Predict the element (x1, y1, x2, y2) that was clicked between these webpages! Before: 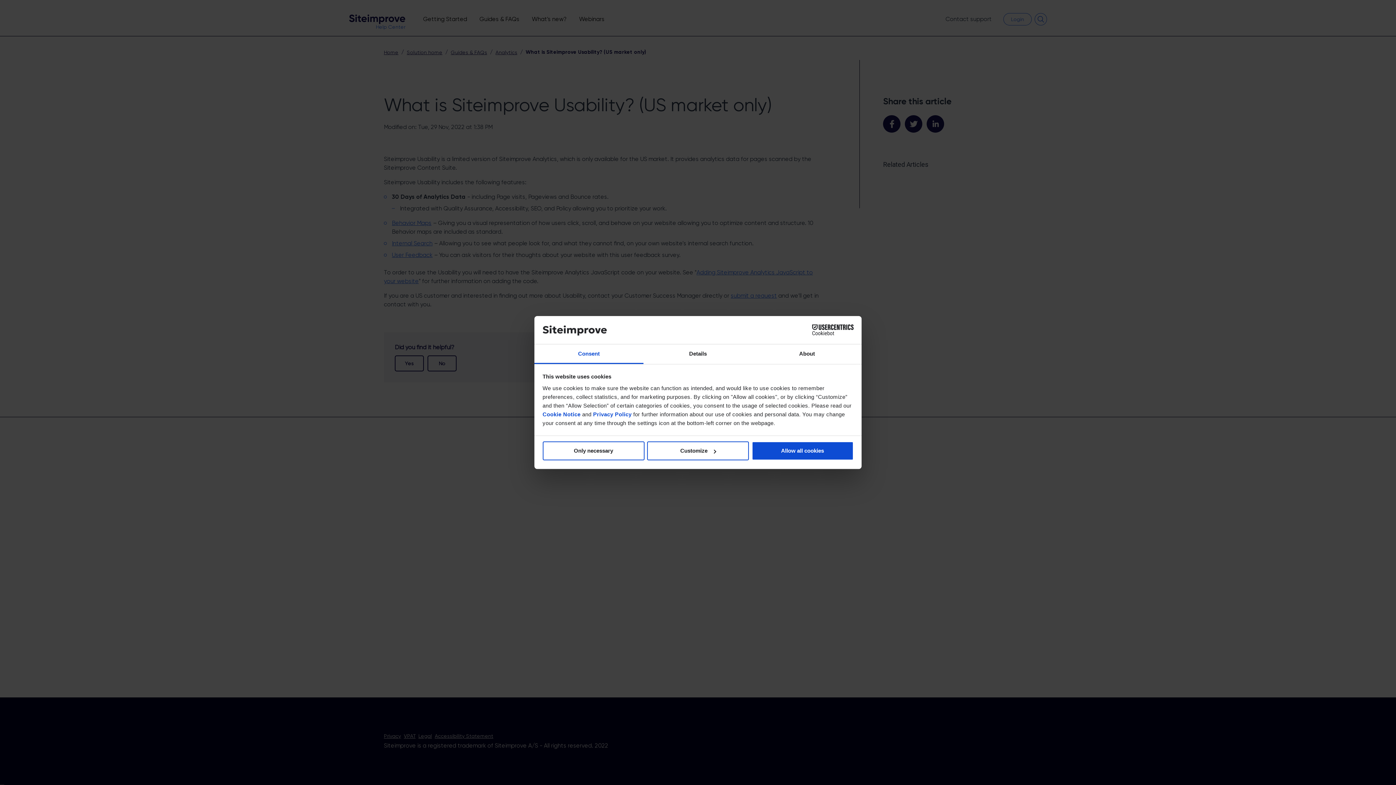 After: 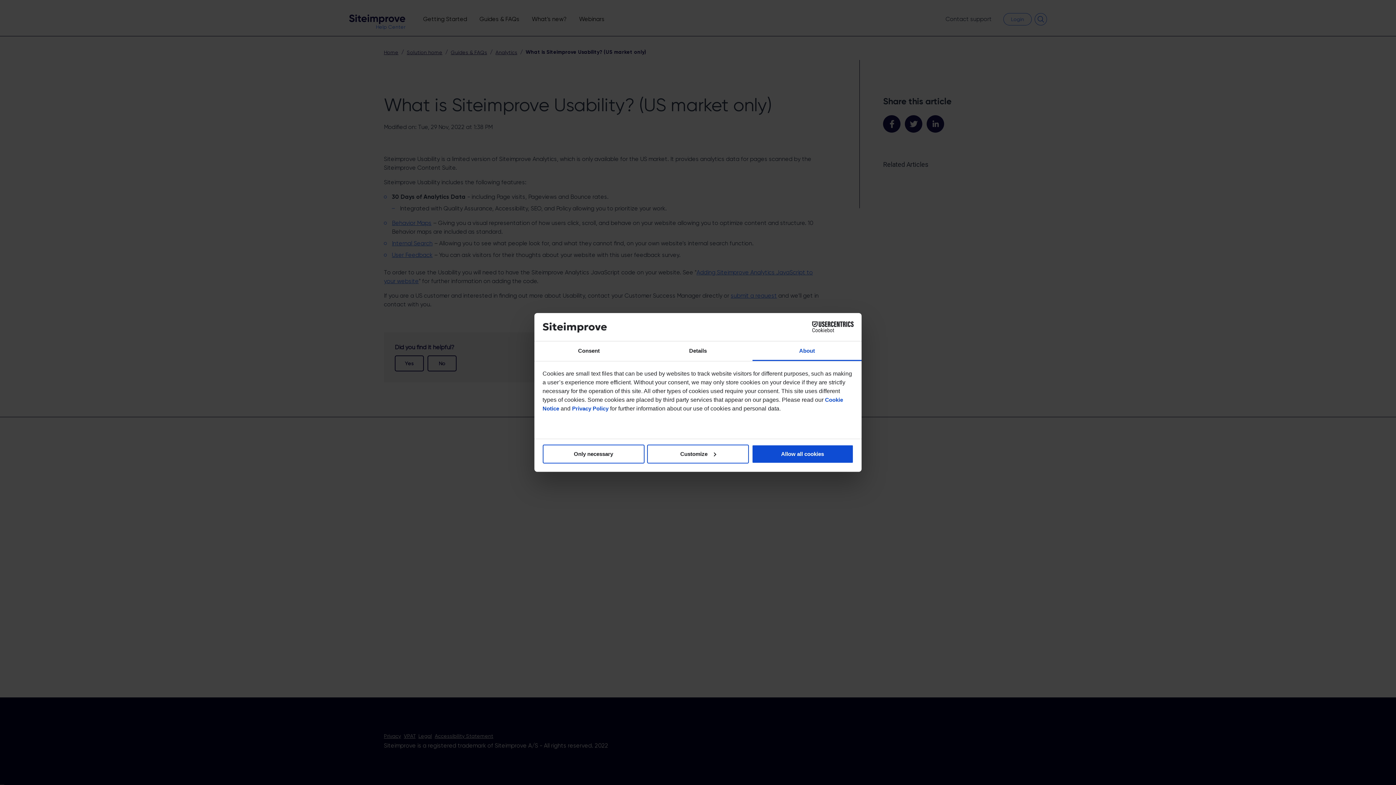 Action: label: About bbox: (752, 344, 861, 364)